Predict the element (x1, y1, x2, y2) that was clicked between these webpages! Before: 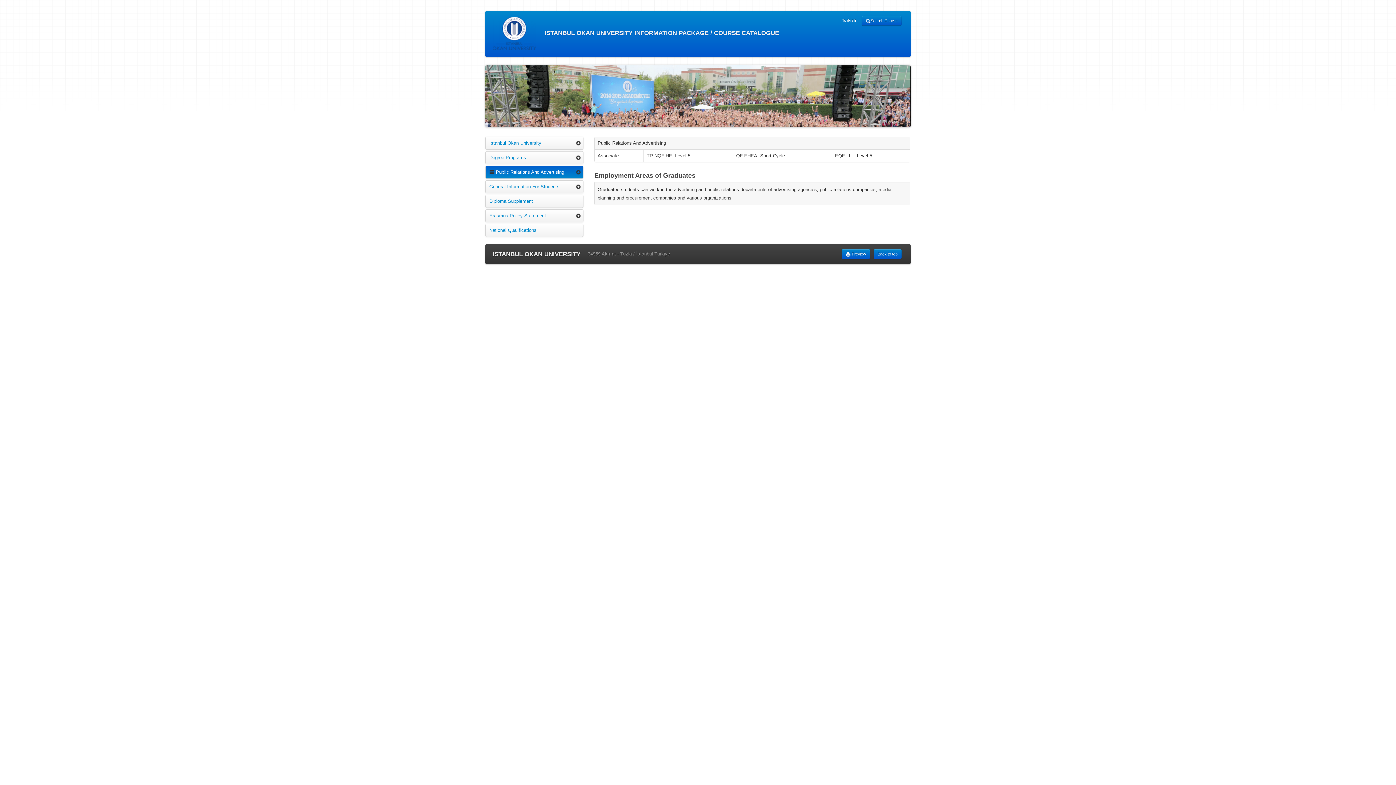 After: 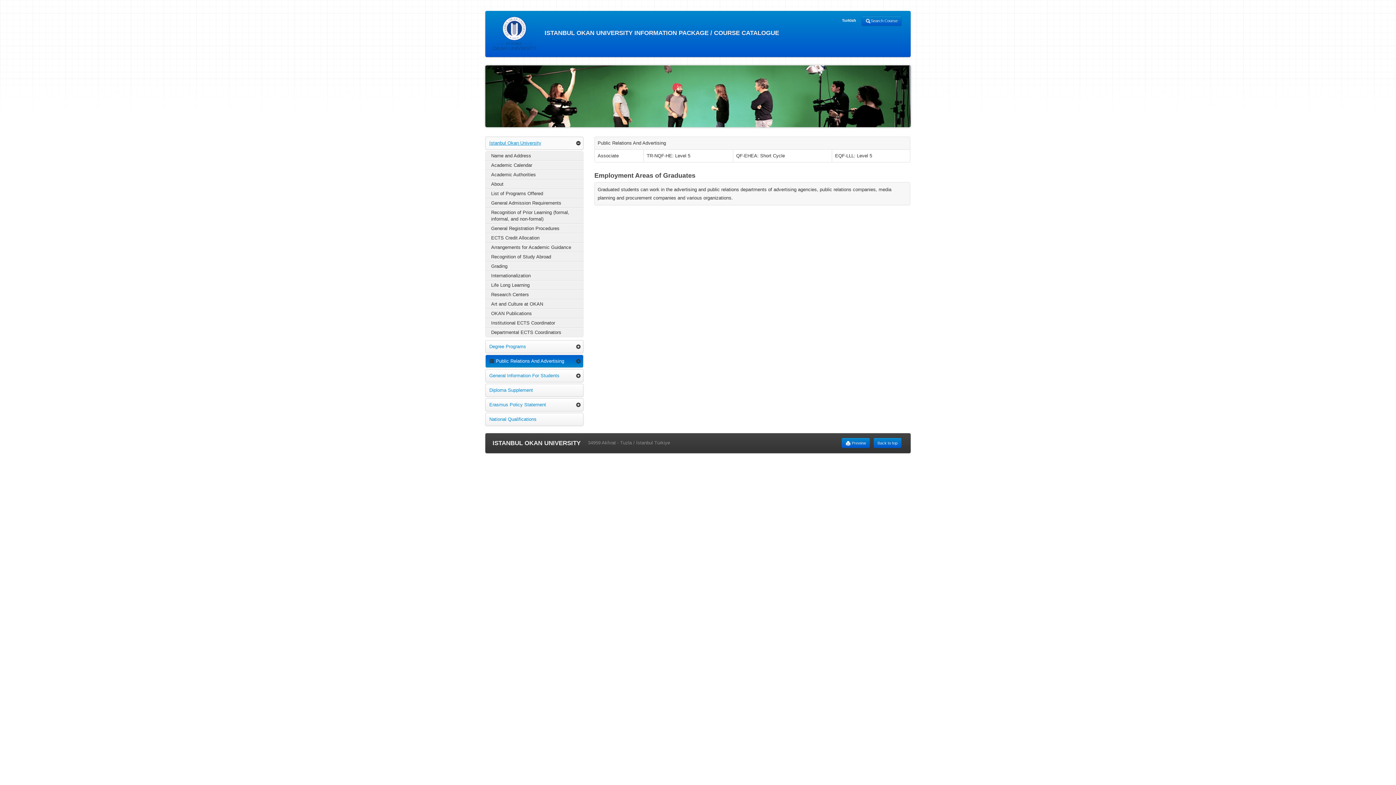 Action: bbox: (485, 136, 583, 149) label: Istanbul Okan University